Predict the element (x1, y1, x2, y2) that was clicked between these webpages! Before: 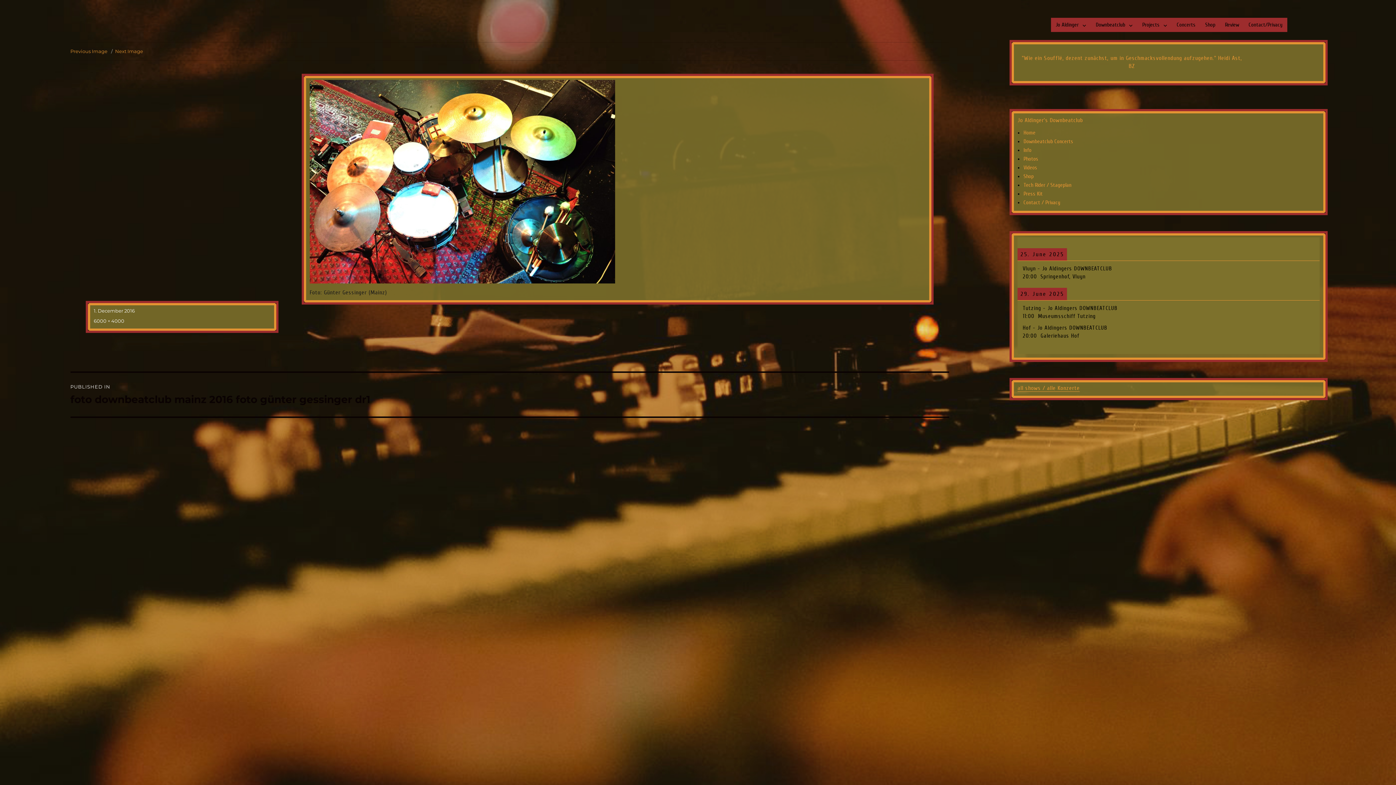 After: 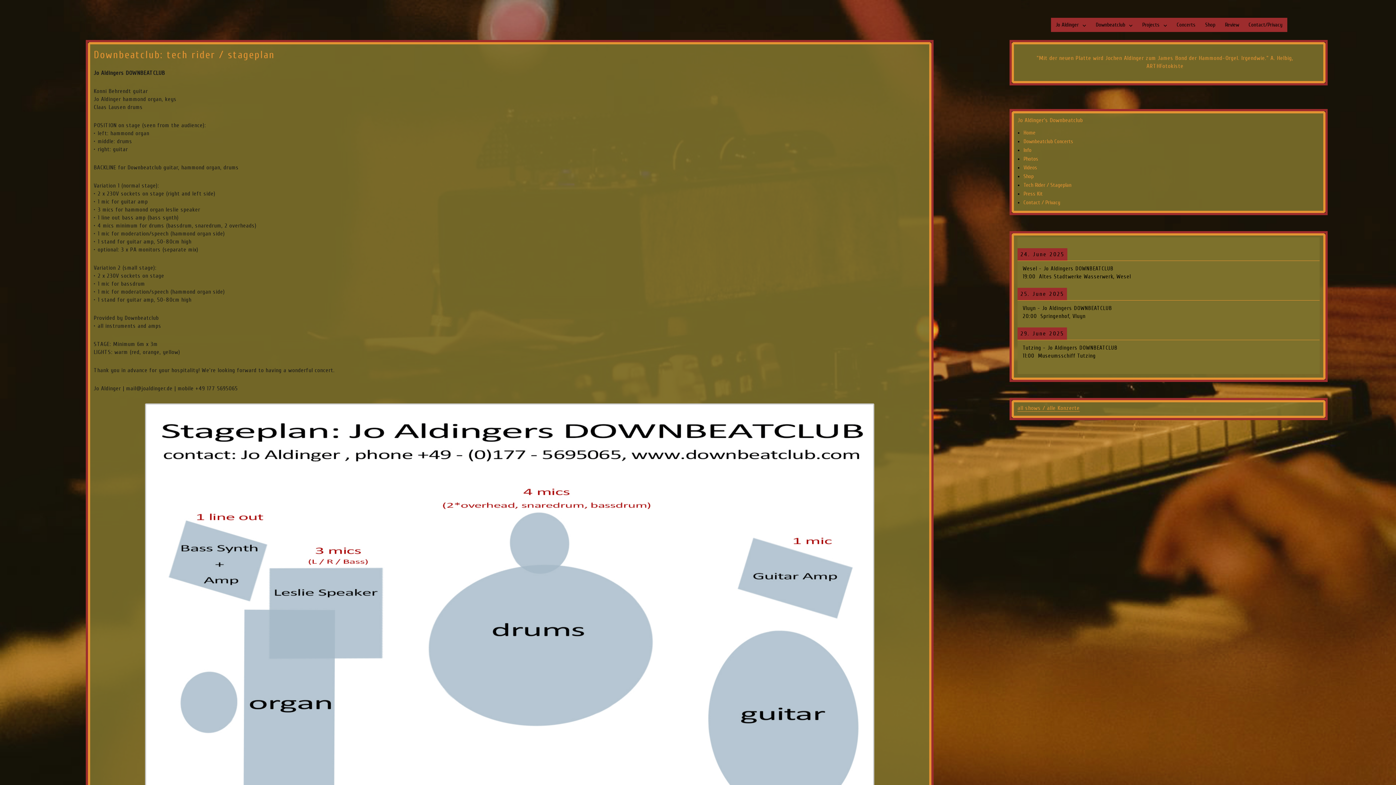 Action: bbox: (1023, 182, 1071, 188) label: Tech Rider / Stageplan